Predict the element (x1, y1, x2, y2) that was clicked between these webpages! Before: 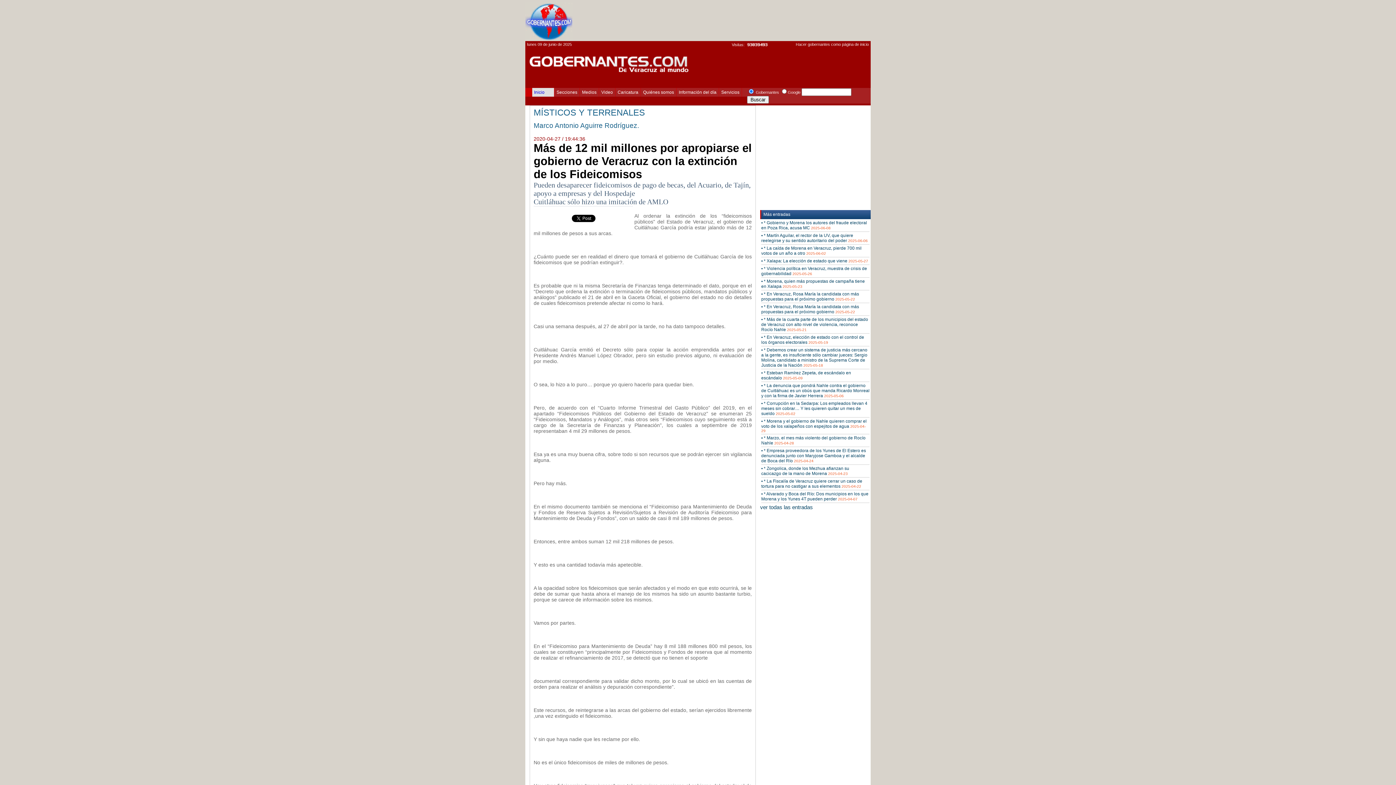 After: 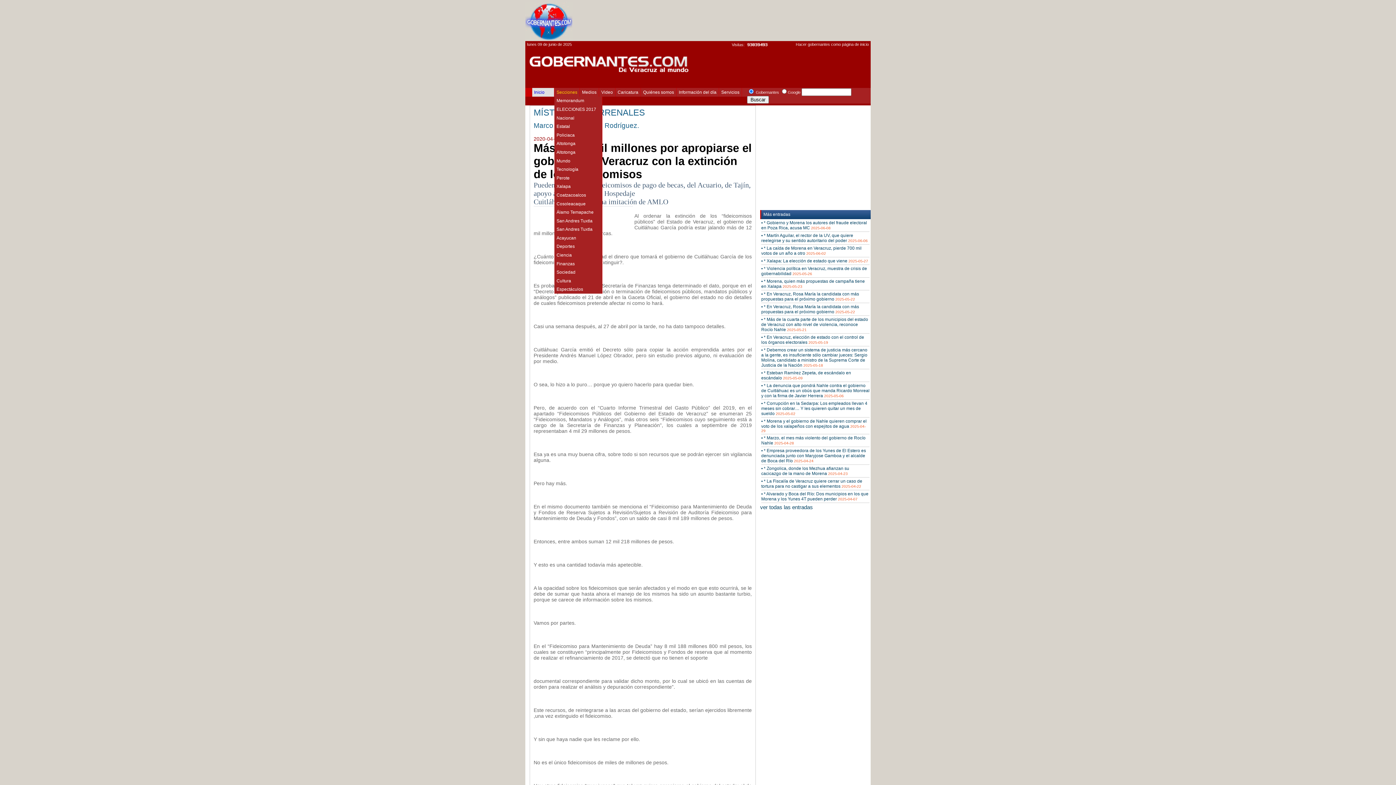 Action: bbox: (554, 88, 580, 96) label: Secciones